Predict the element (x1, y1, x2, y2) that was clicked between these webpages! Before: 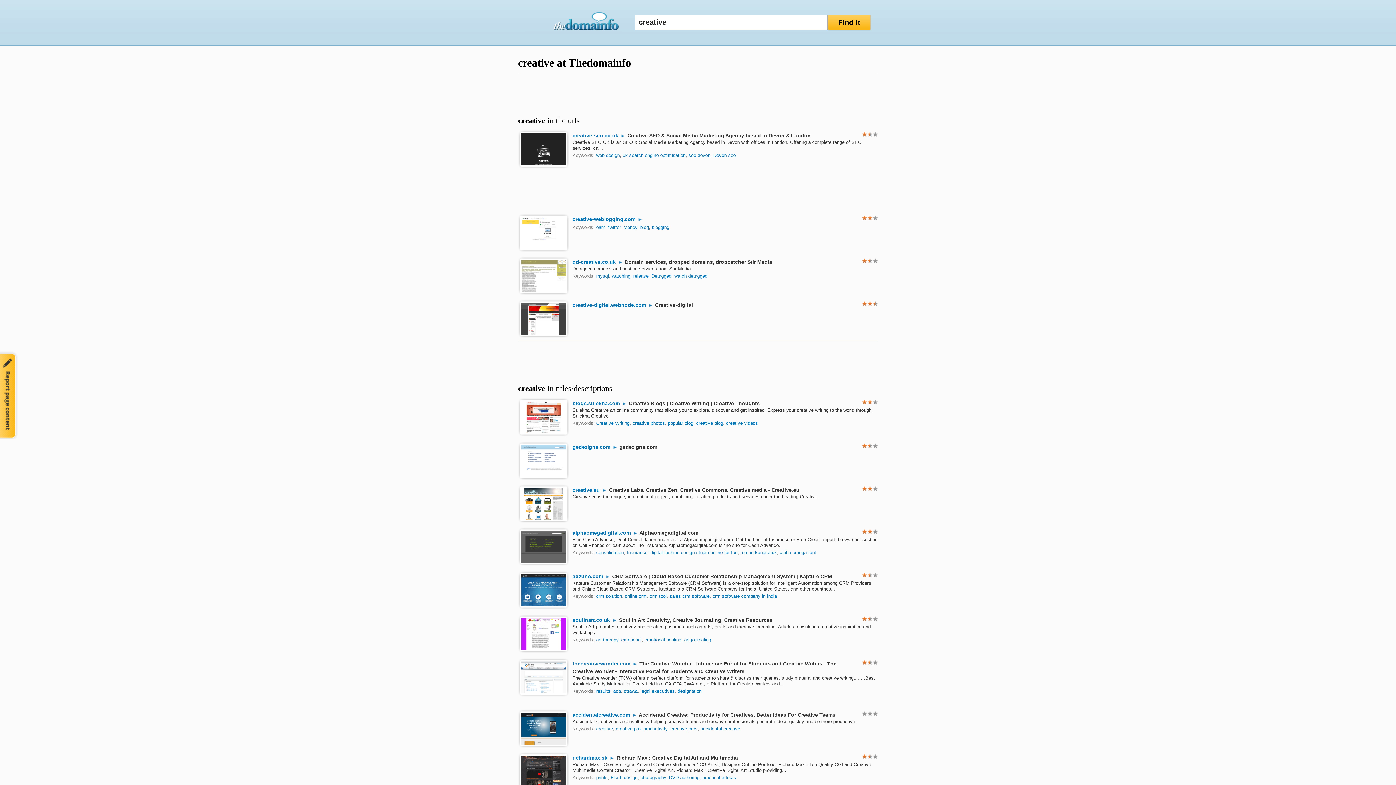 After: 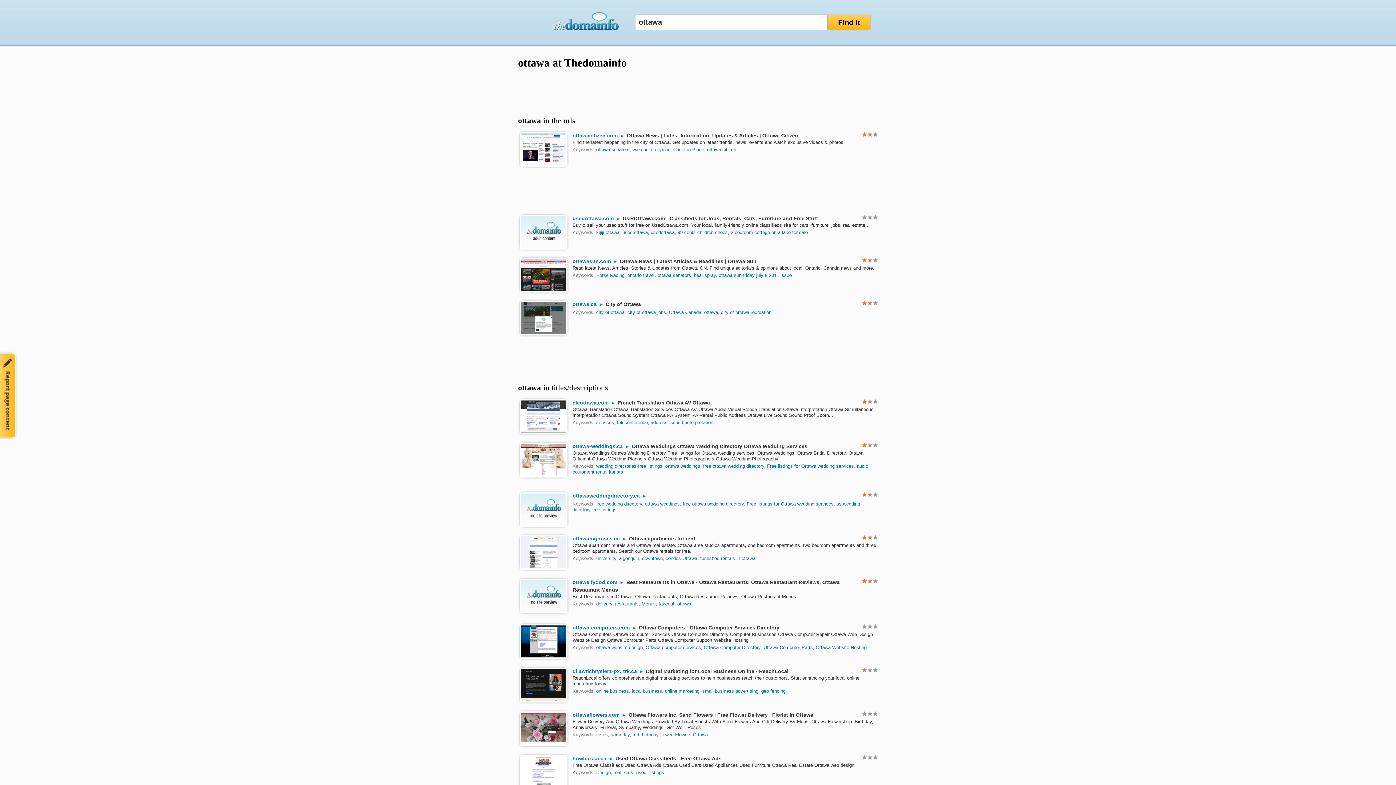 Action: label: ottawa bbox: (624, 688, 637, 694)